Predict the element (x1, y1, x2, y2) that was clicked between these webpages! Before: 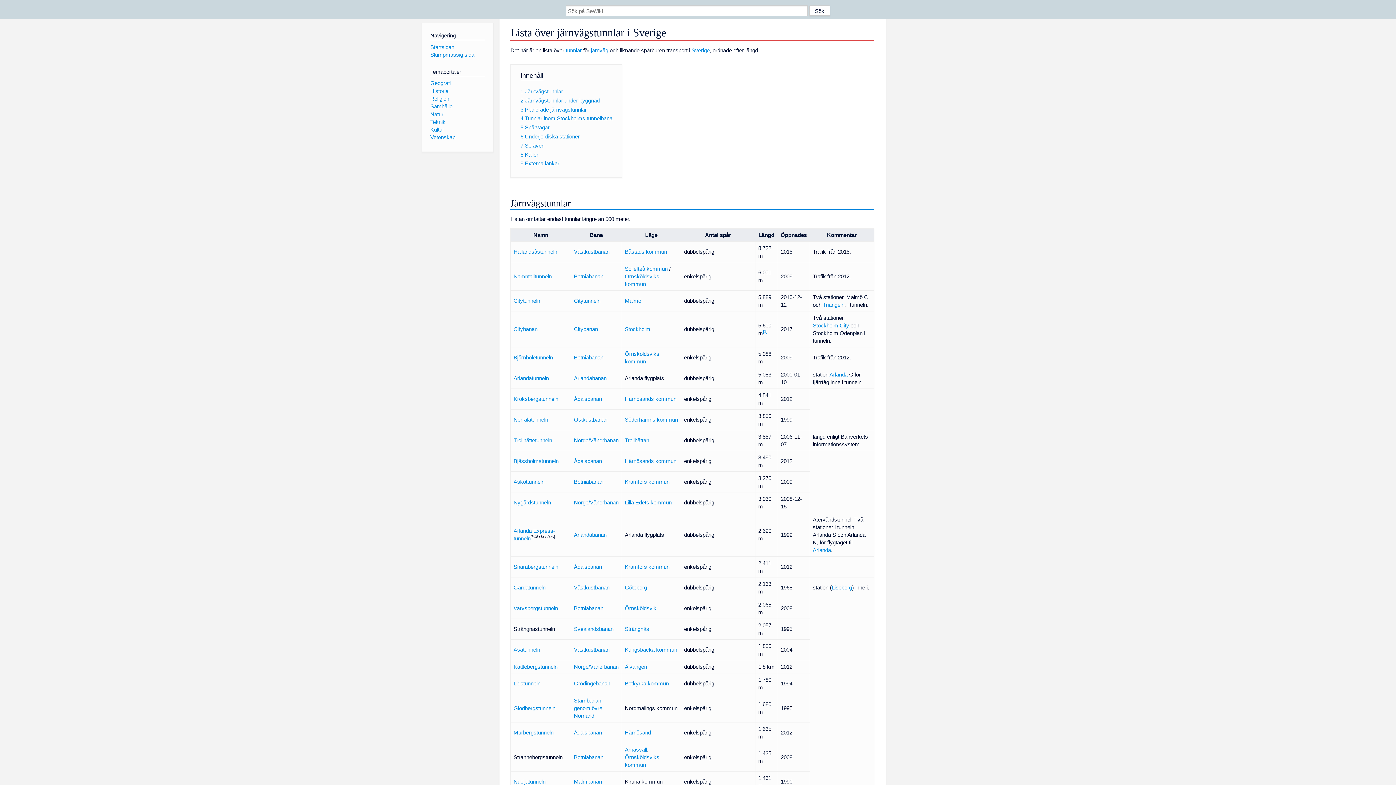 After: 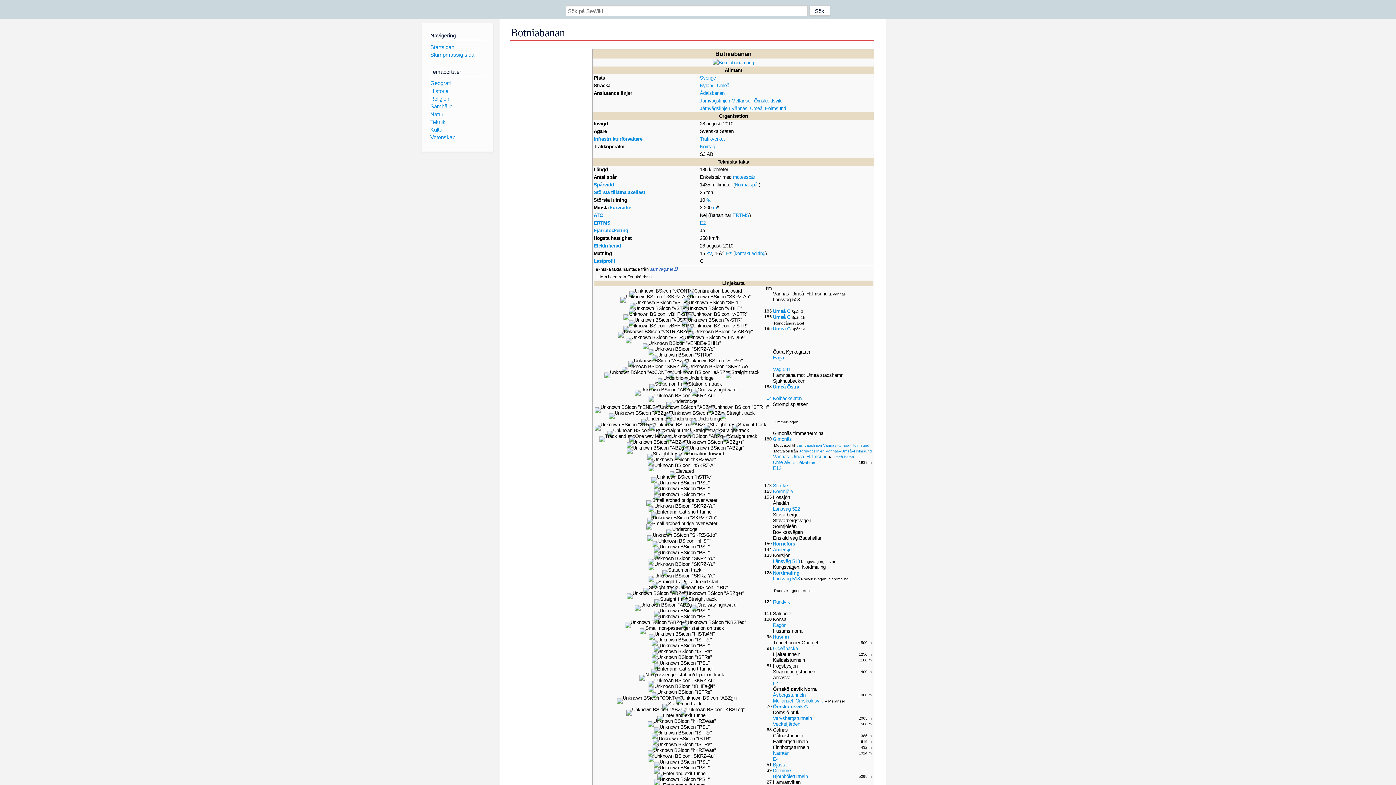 Action: bbox: (574, 354, 603, 360) label: Botniabanan